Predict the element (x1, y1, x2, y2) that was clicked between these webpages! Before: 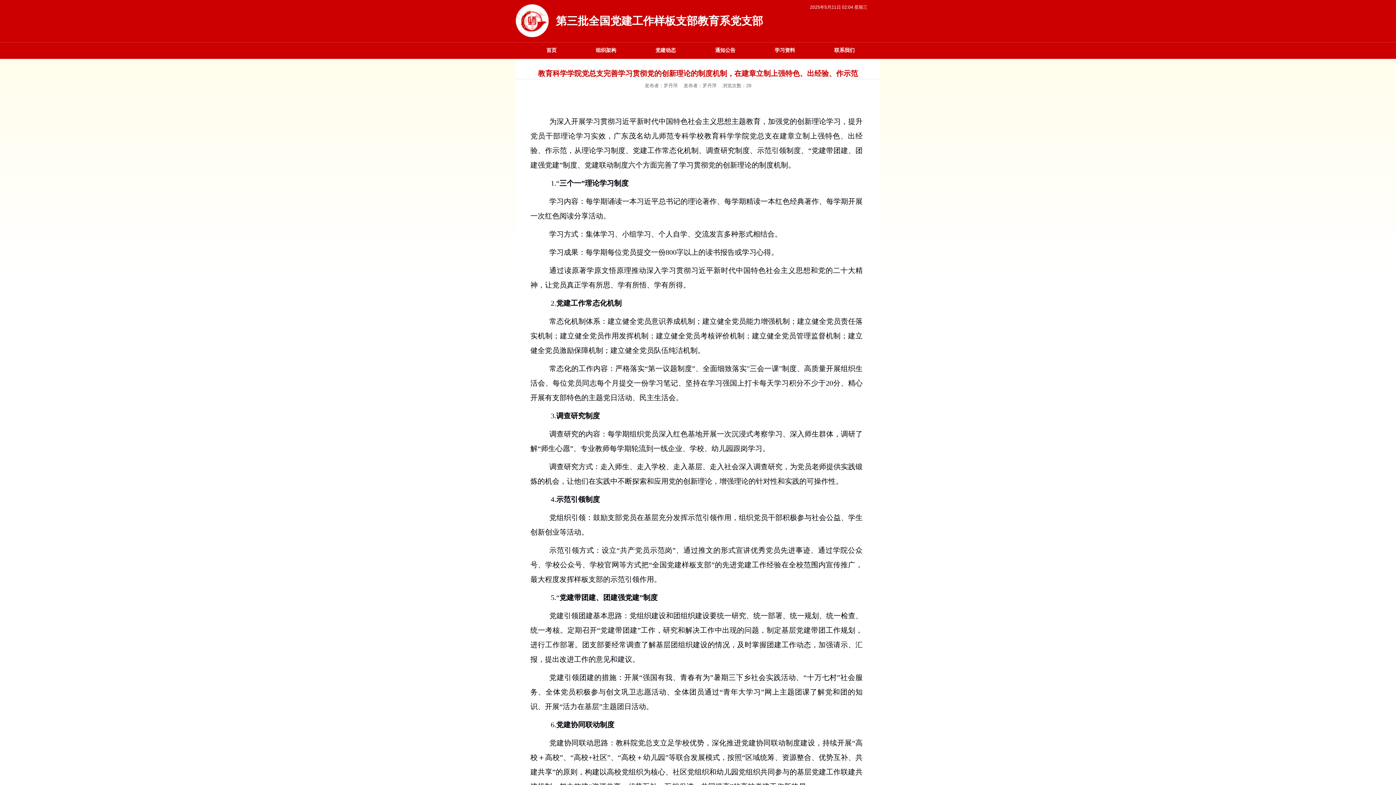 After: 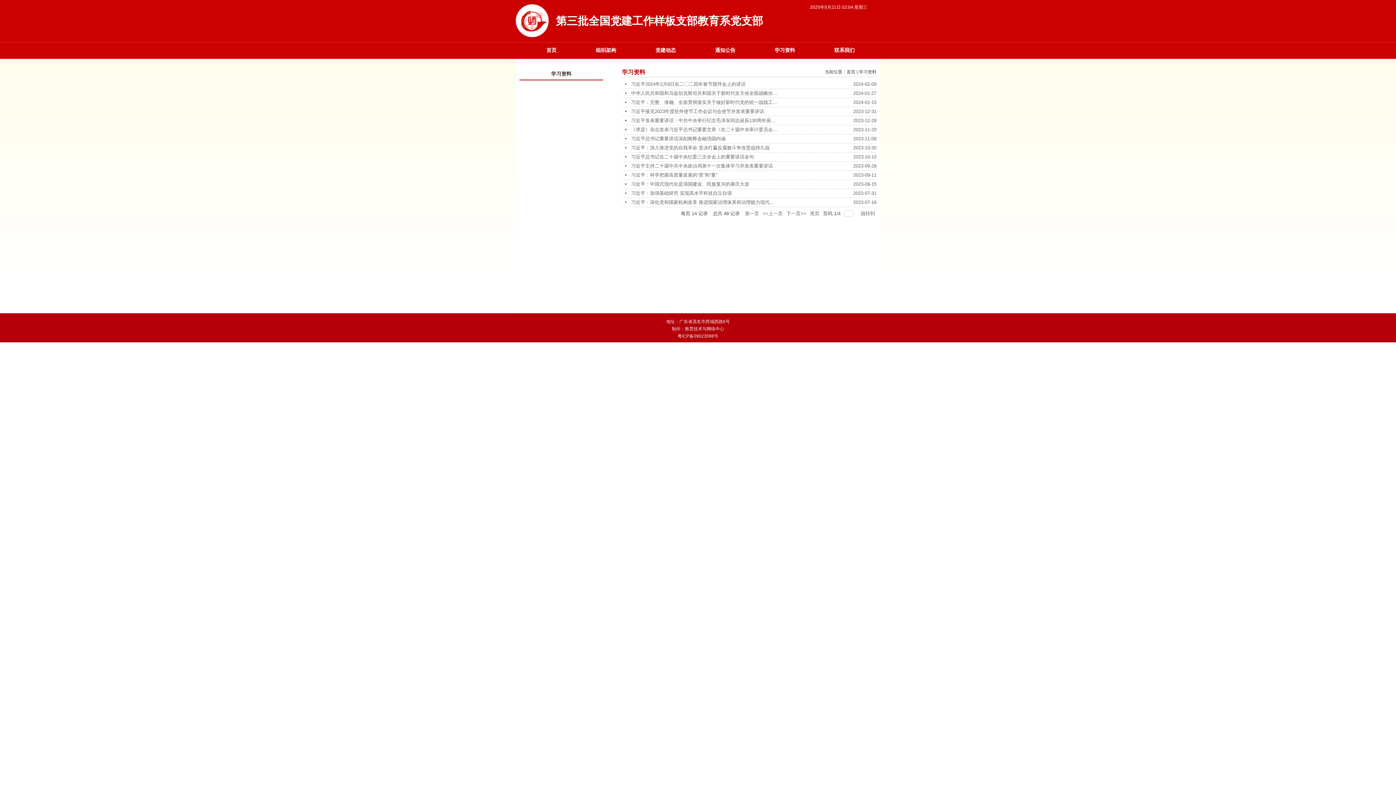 Action: label: 学习资料 bbox: (755, 41, 814, 58)